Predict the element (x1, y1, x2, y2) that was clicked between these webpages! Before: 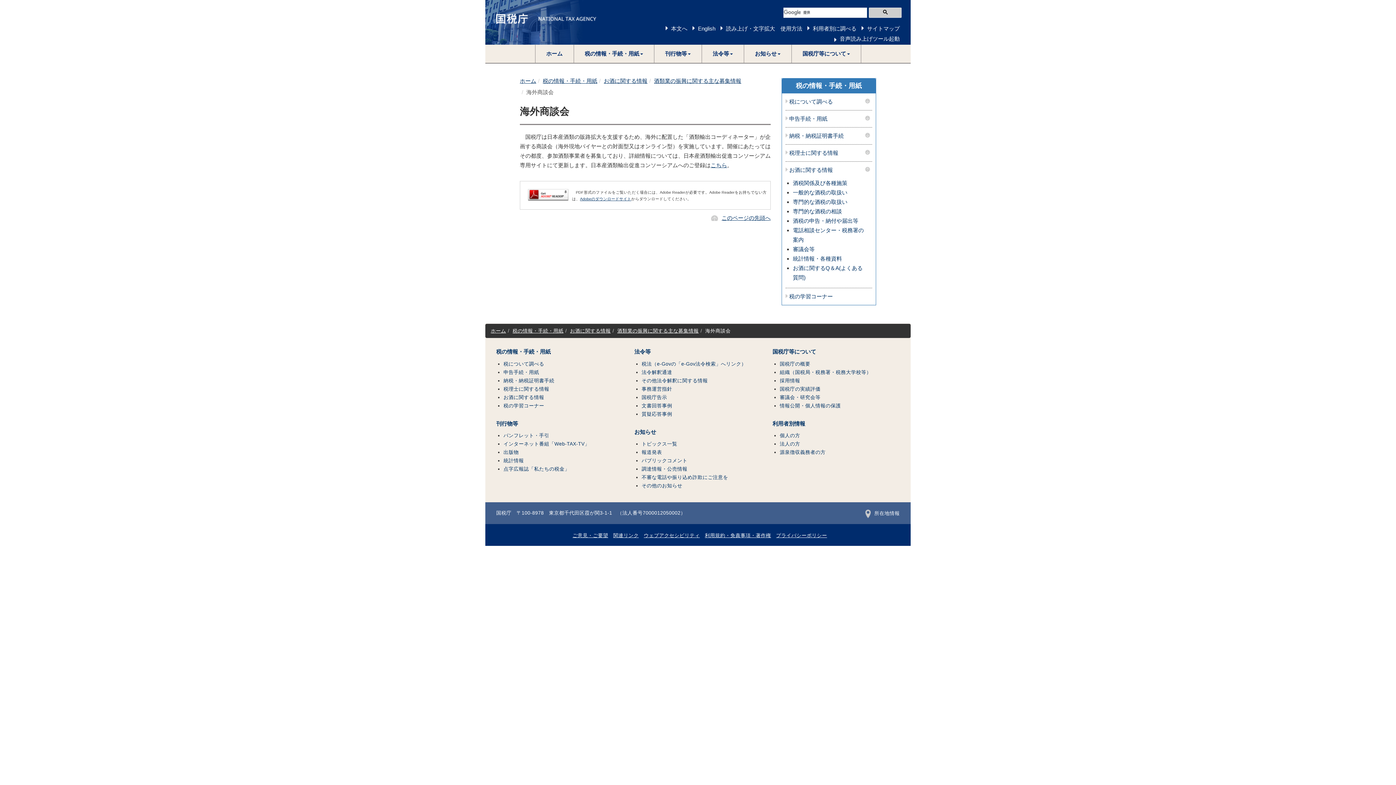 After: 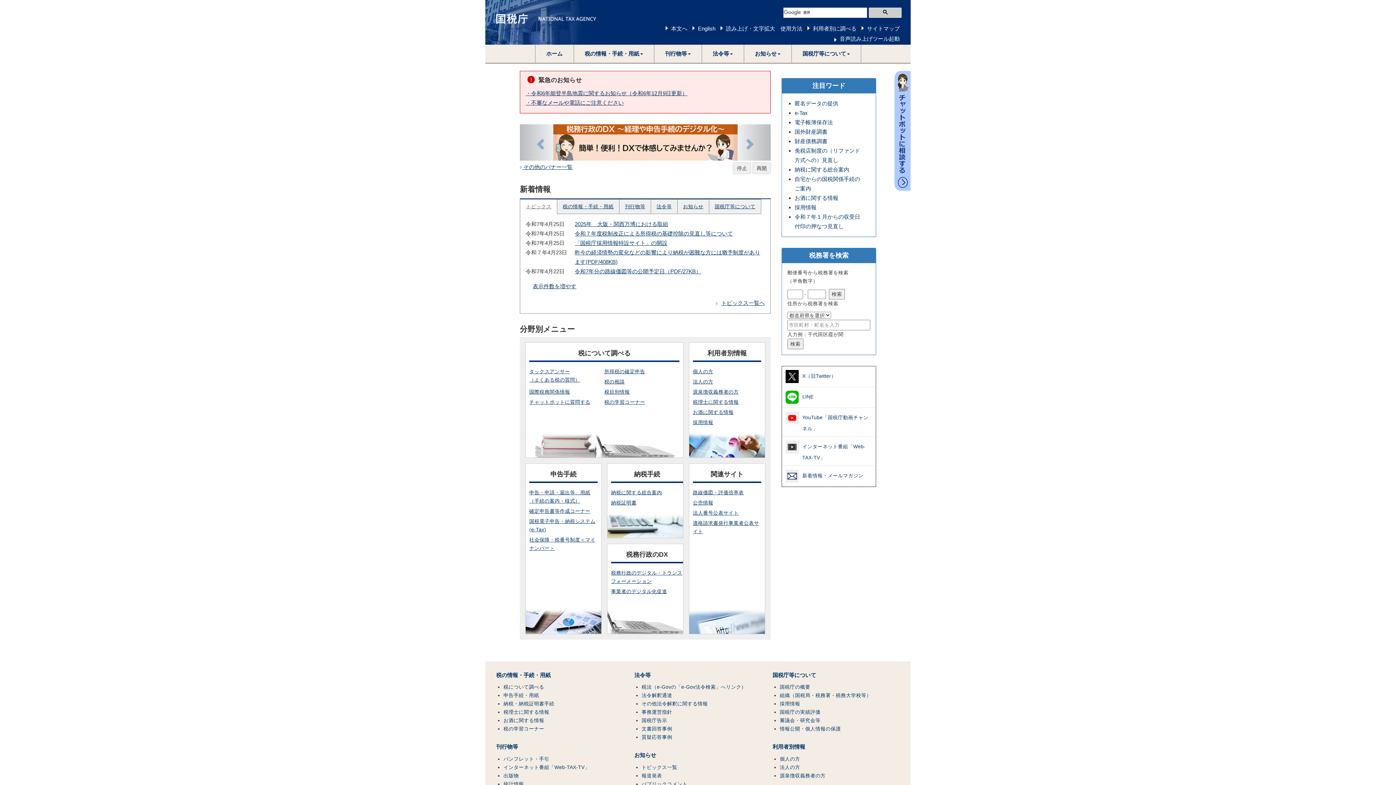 Action: bbox: (535, 44, 574, 62) label: ホーム